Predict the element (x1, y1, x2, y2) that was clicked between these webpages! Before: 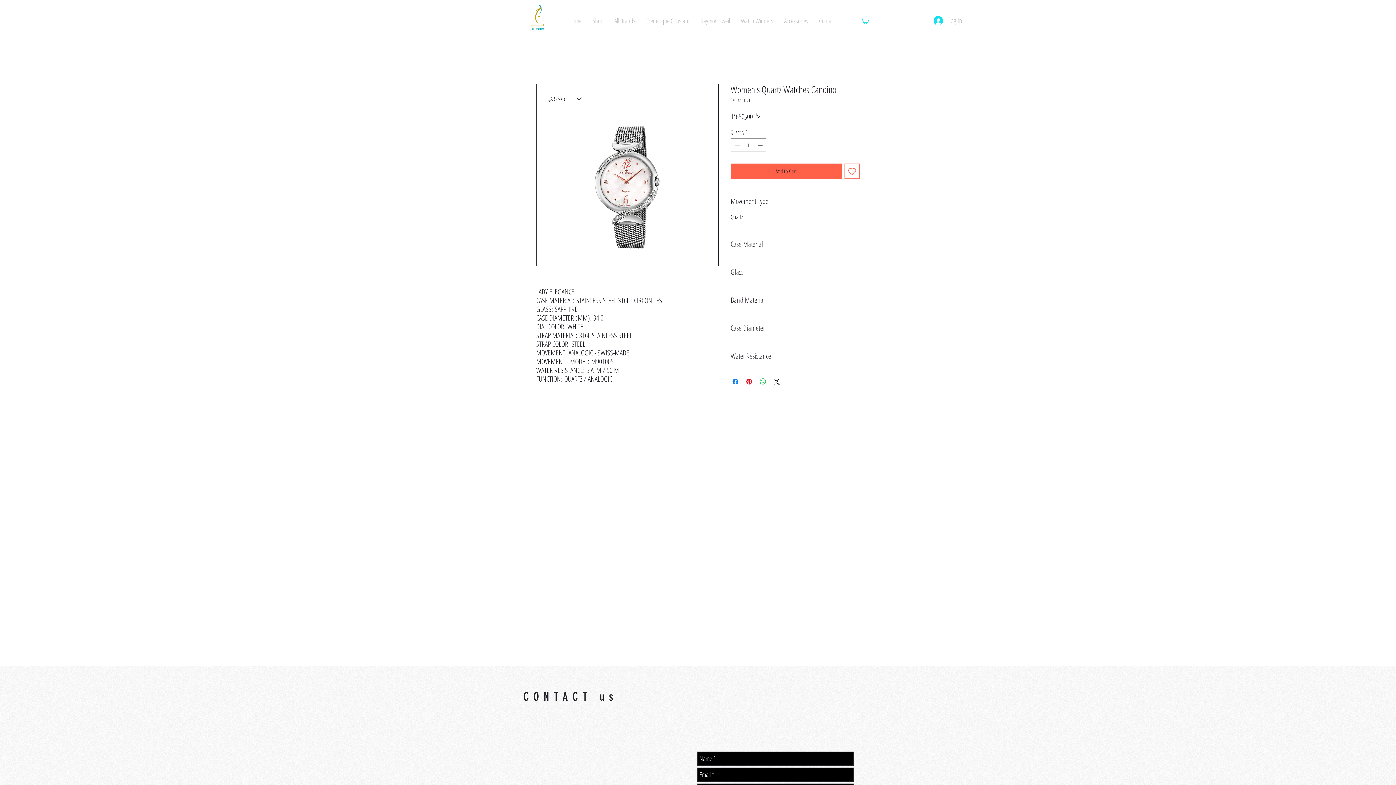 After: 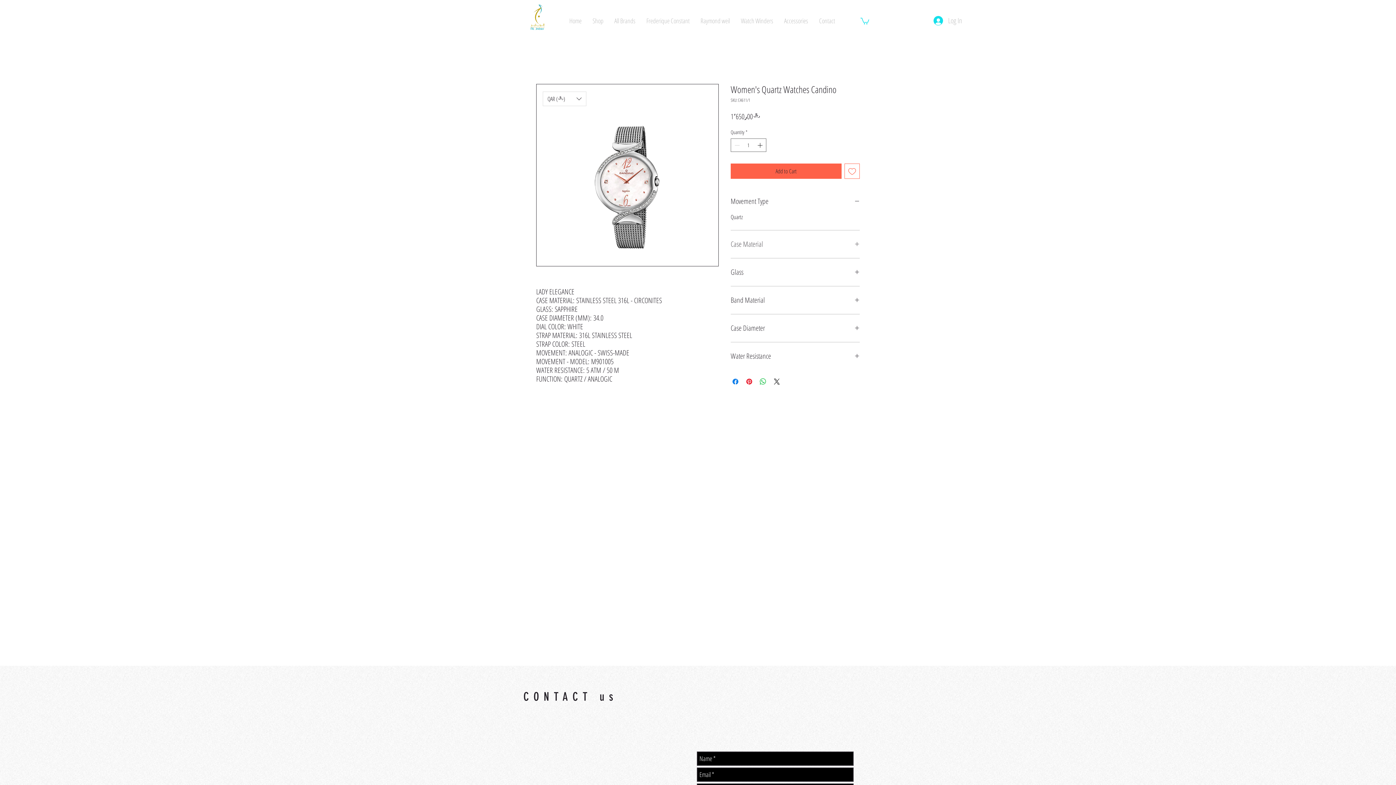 Action: bbox: (730, 239, 860, 249) label: Case Material